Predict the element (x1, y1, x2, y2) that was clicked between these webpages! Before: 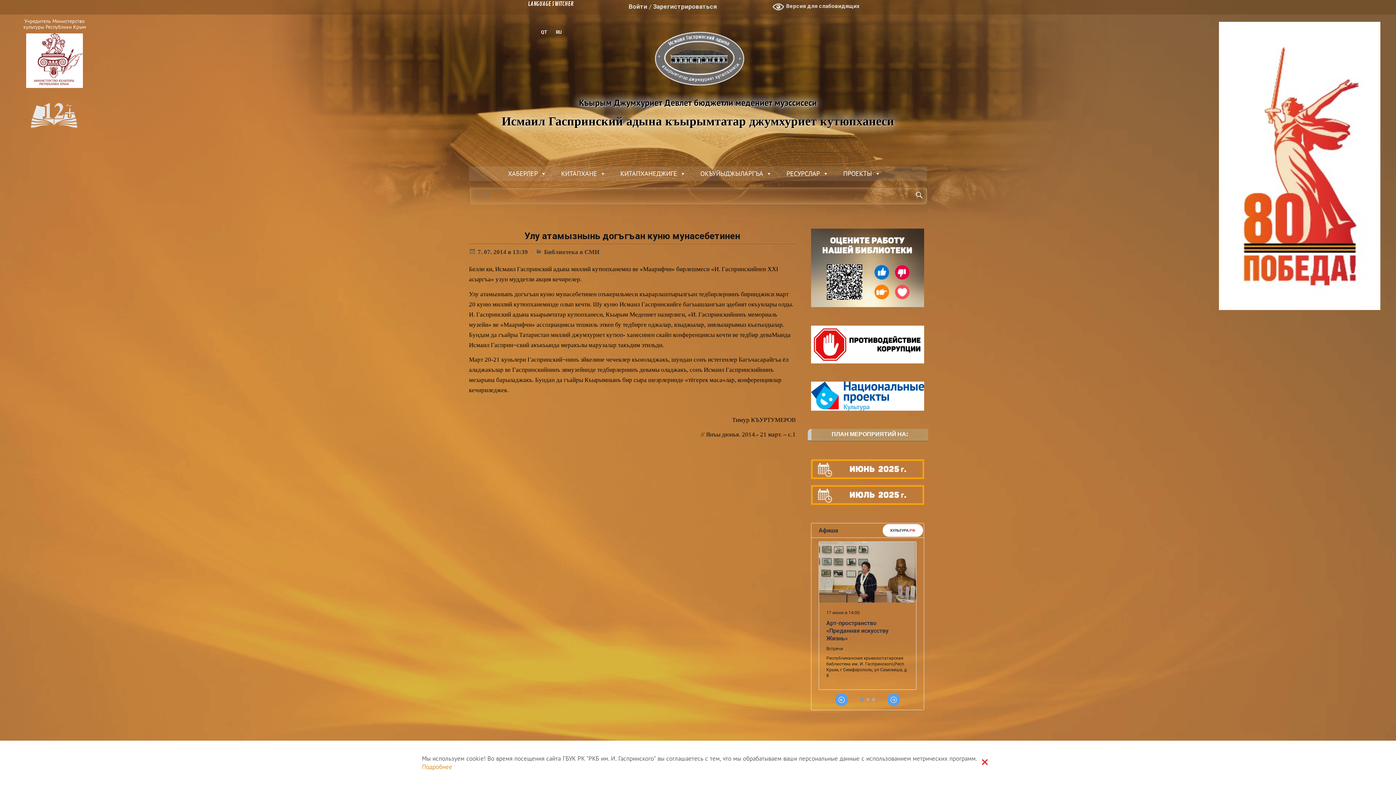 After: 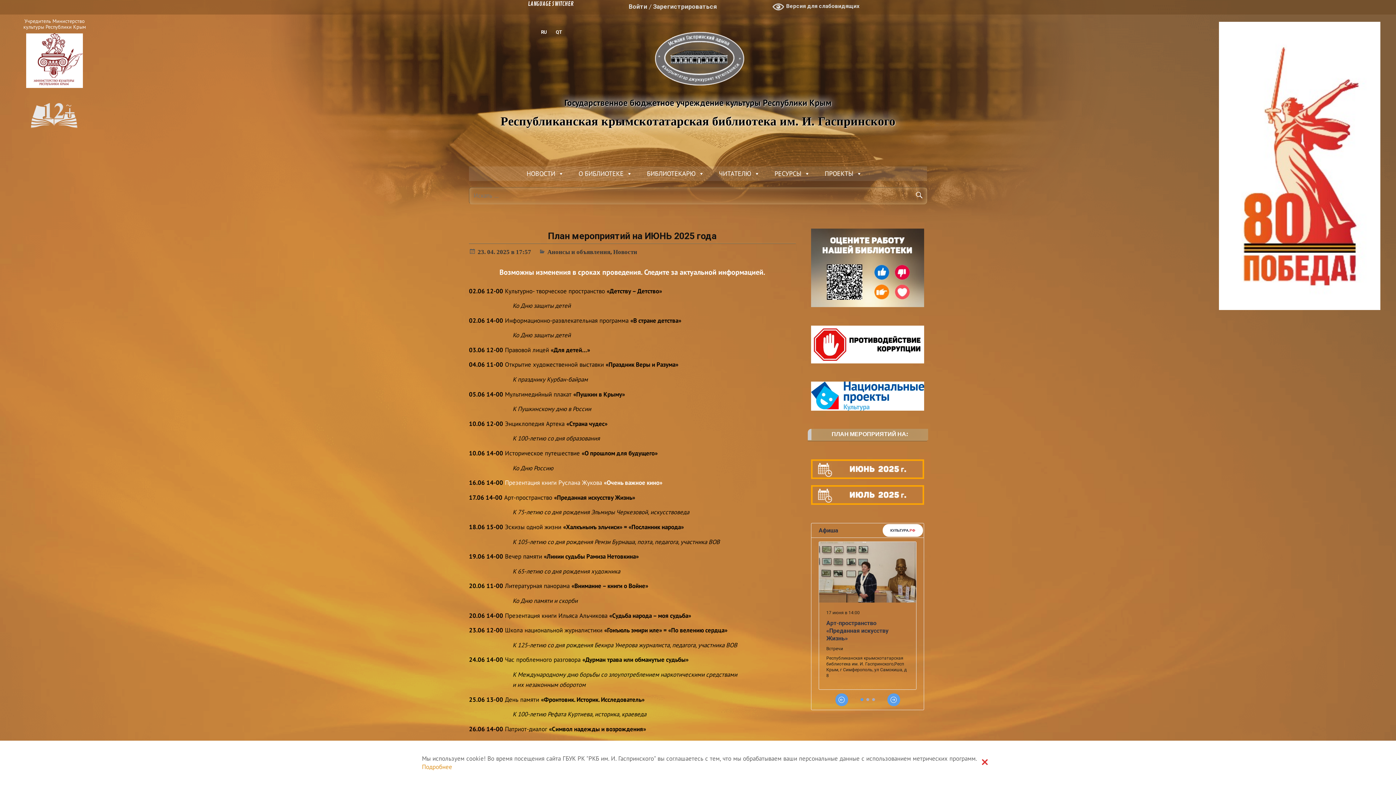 Action: bbox: (811, 460, 924, 467)